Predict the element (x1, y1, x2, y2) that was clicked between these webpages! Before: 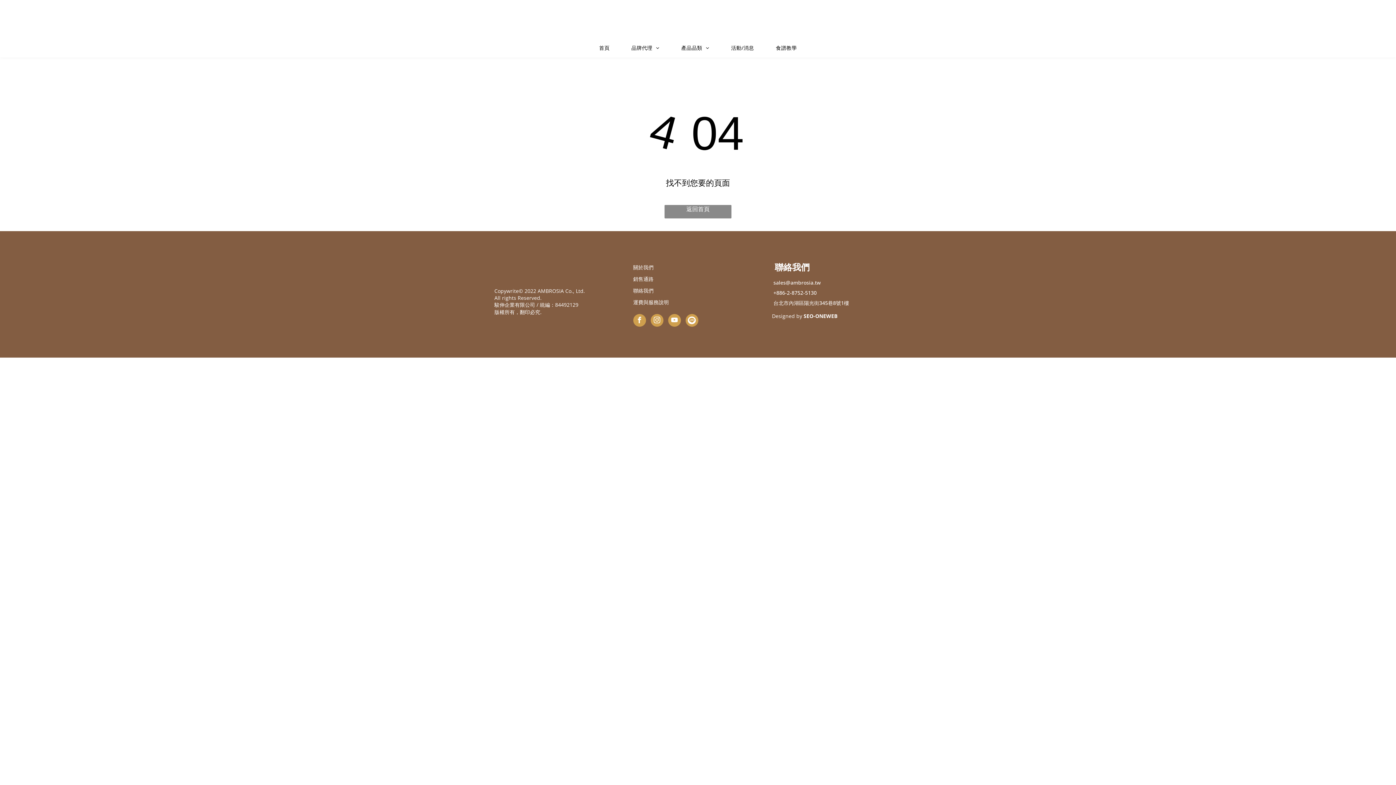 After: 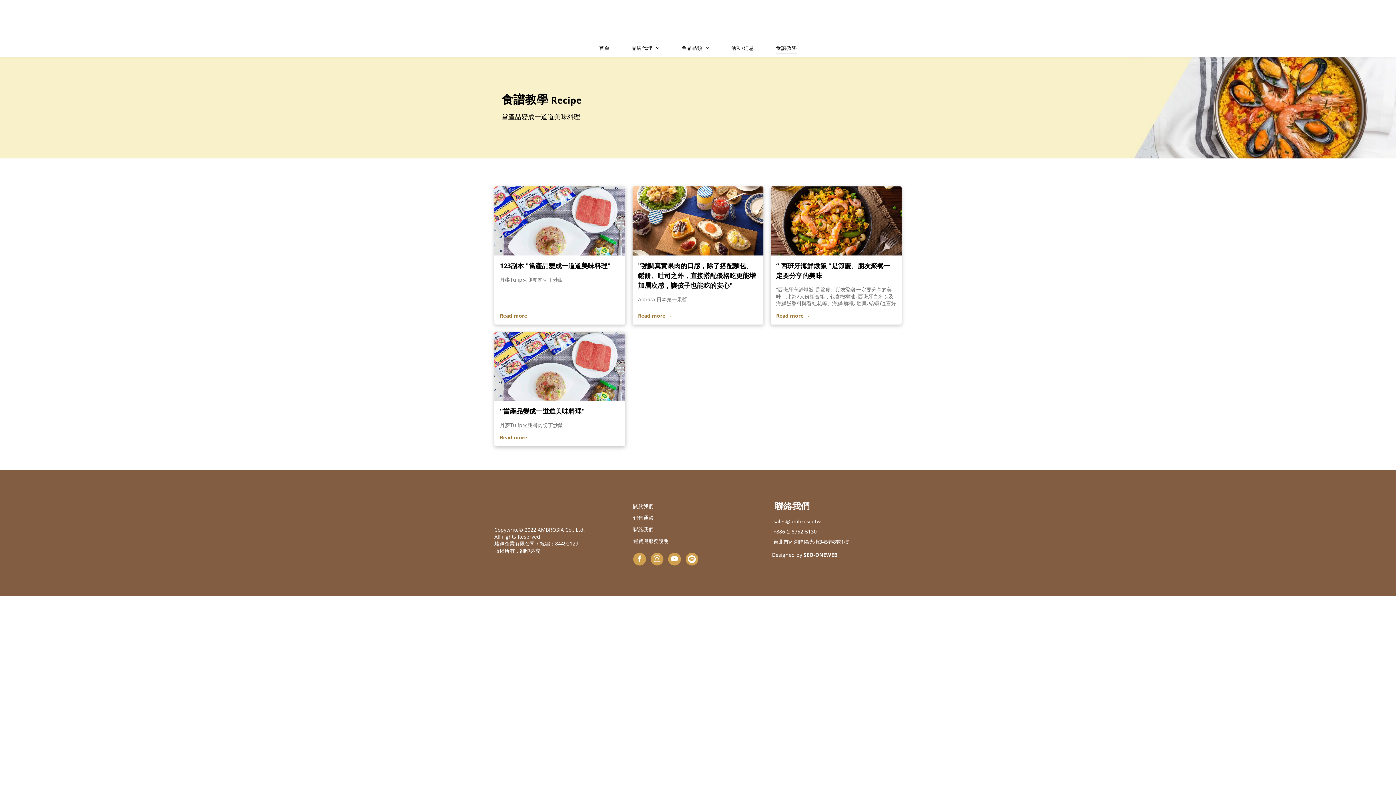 Action: label: 食譜教學 bbox: (765, 42, 807, 53)